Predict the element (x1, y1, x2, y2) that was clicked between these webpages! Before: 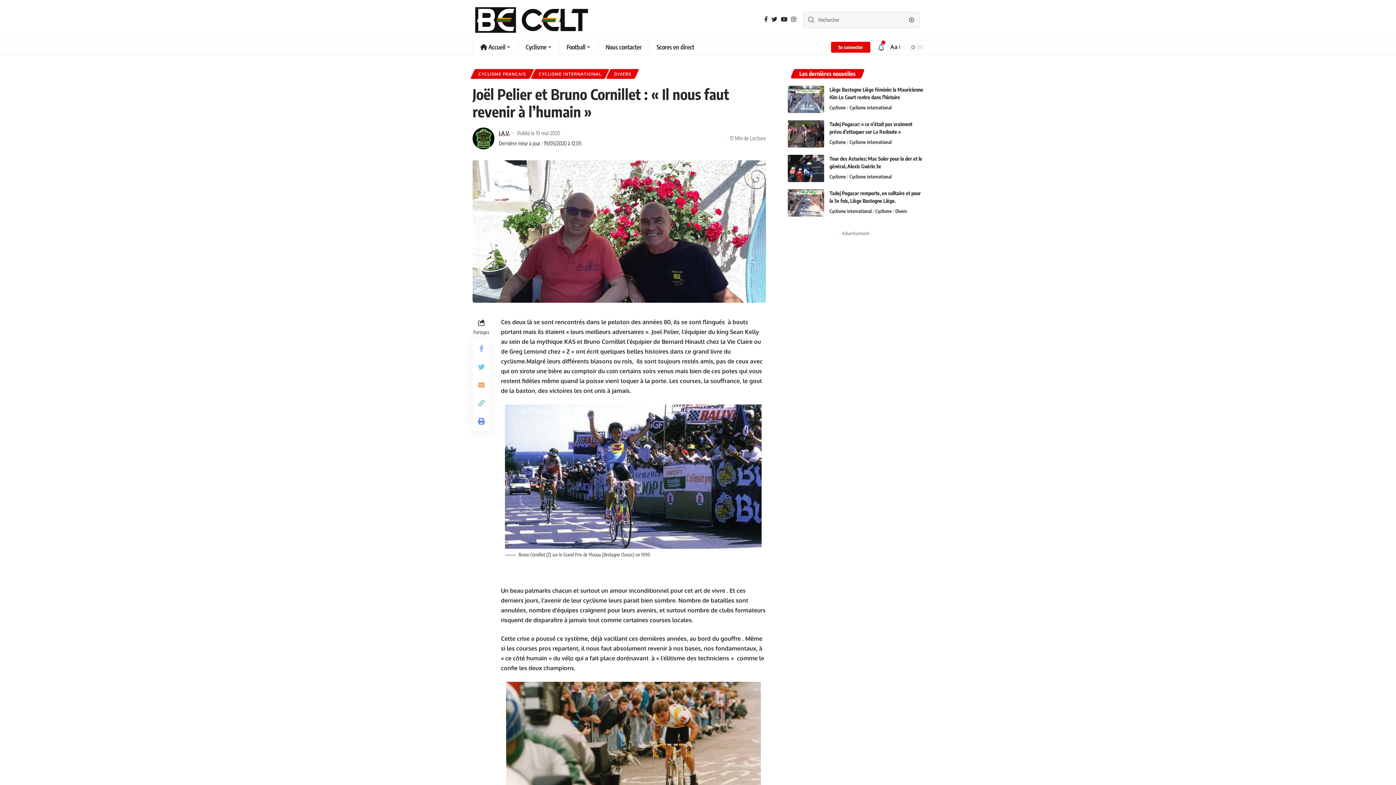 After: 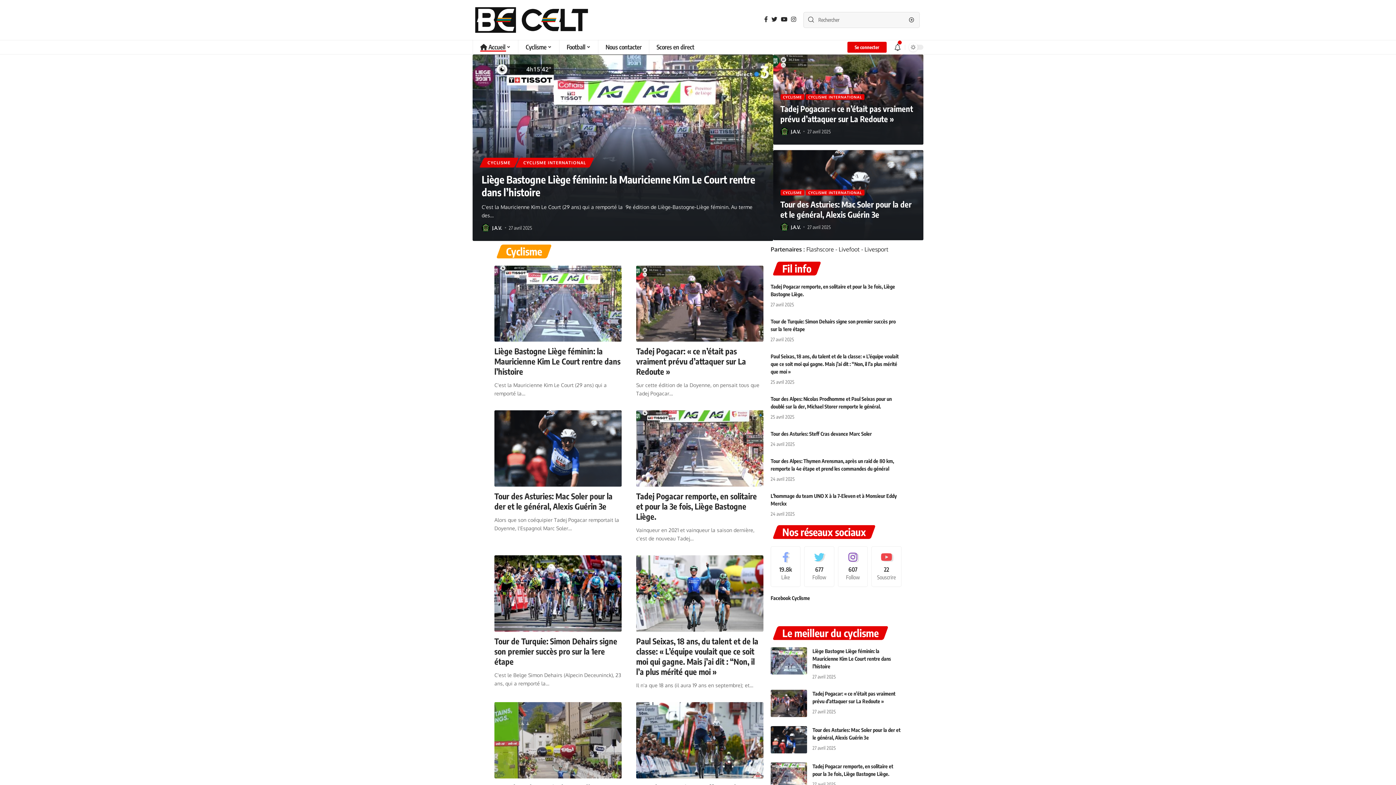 Action: bbox: (472, 39, 518, 54) label: Accueil